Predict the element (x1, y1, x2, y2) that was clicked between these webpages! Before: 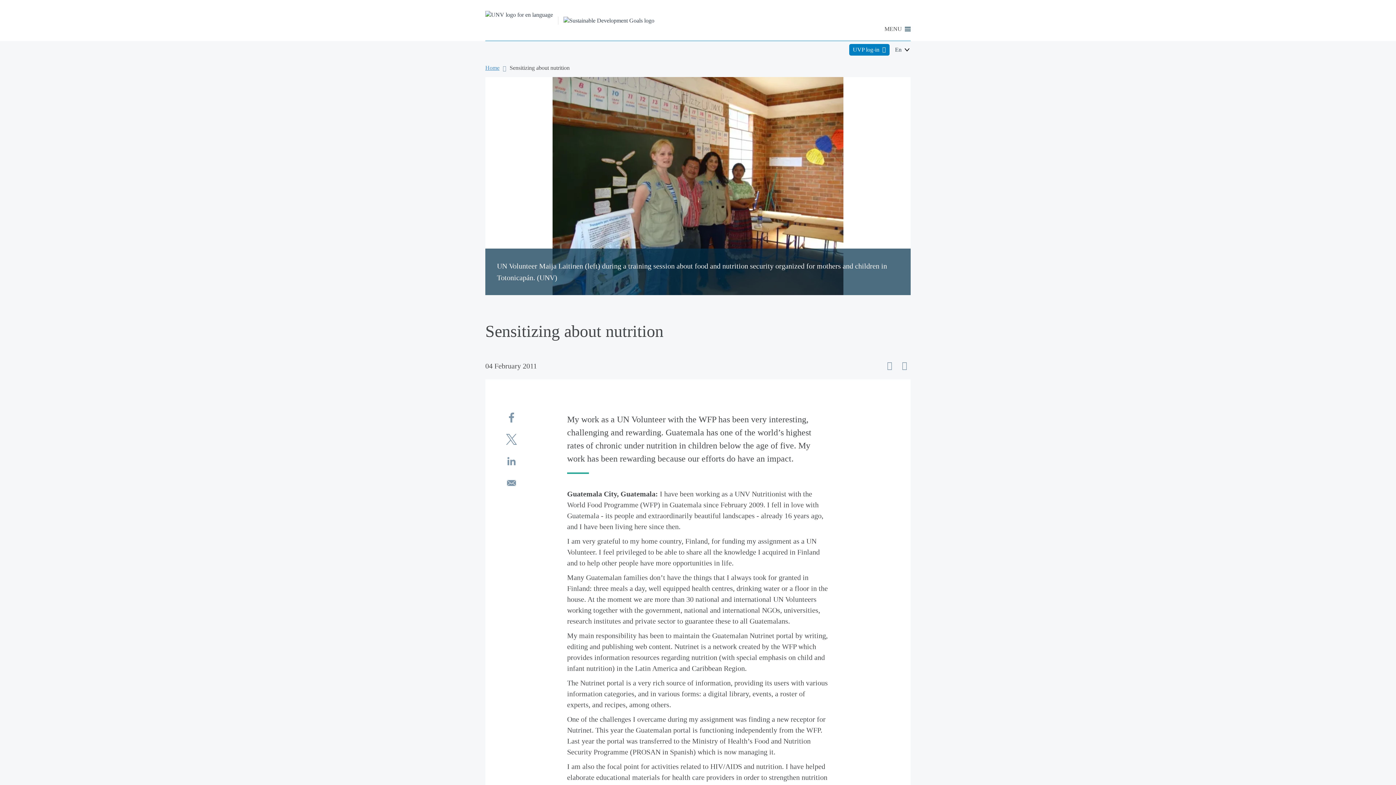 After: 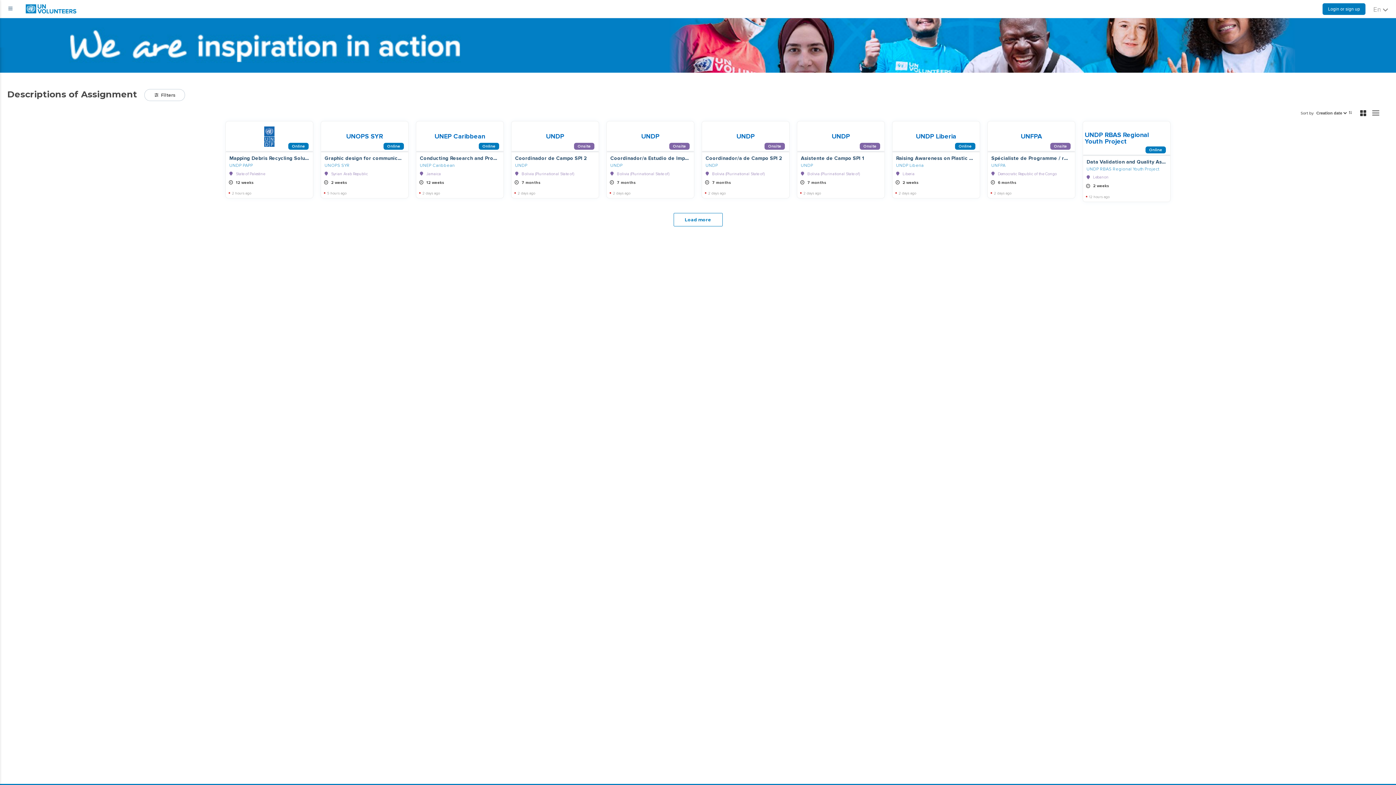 Action: bbox: (849, 44, 889, 55) label: UVP log-in